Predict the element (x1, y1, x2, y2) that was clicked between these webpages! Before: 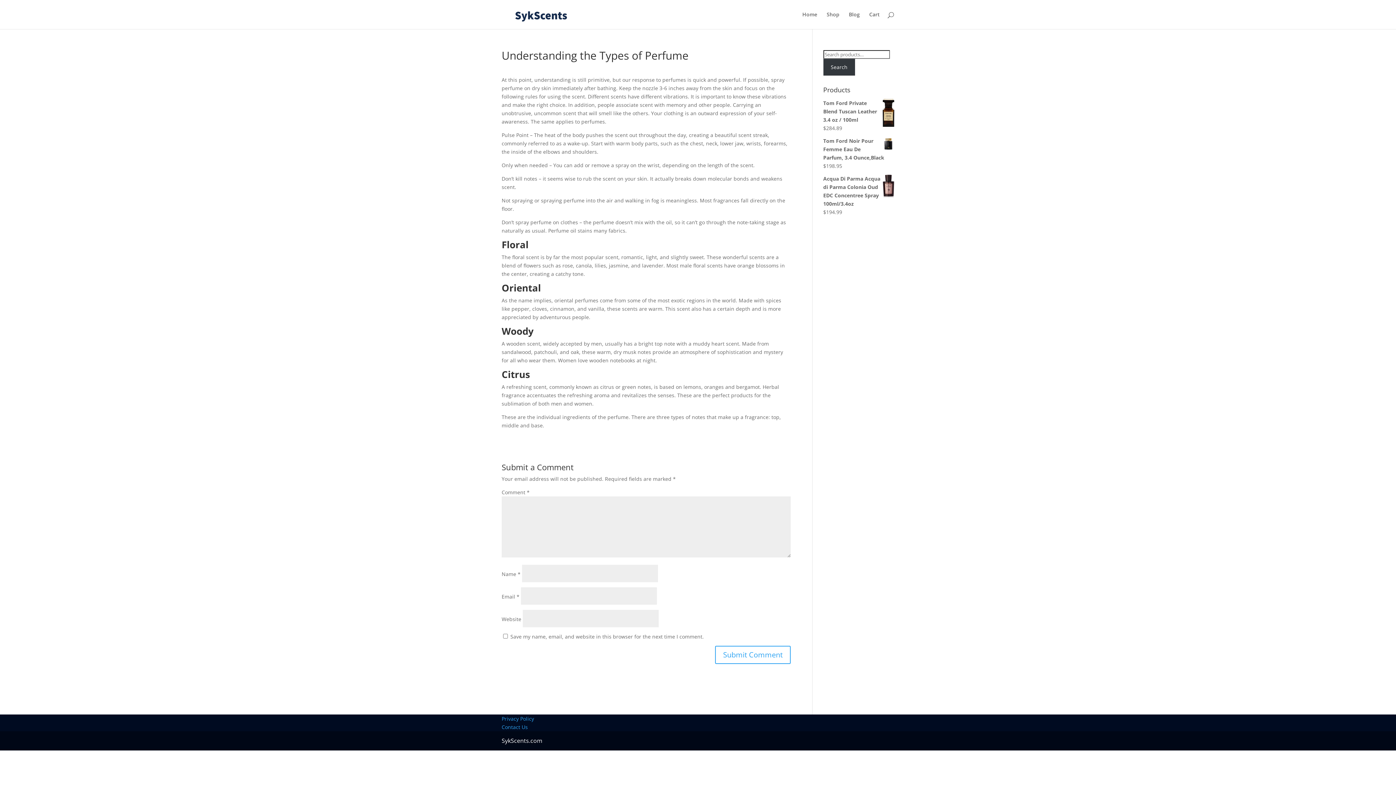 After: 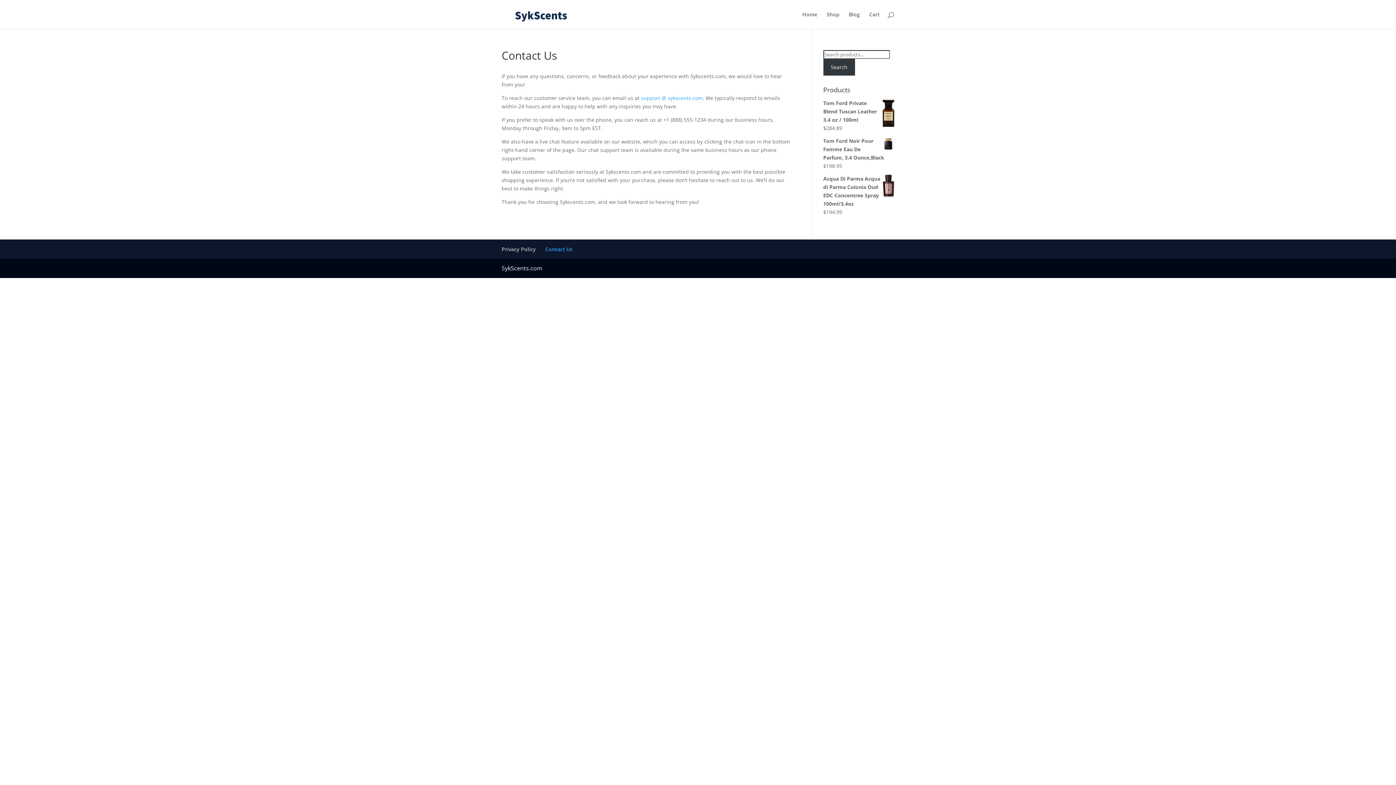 Action: bbox: (501, 724, 528, 730) label: Contact Us